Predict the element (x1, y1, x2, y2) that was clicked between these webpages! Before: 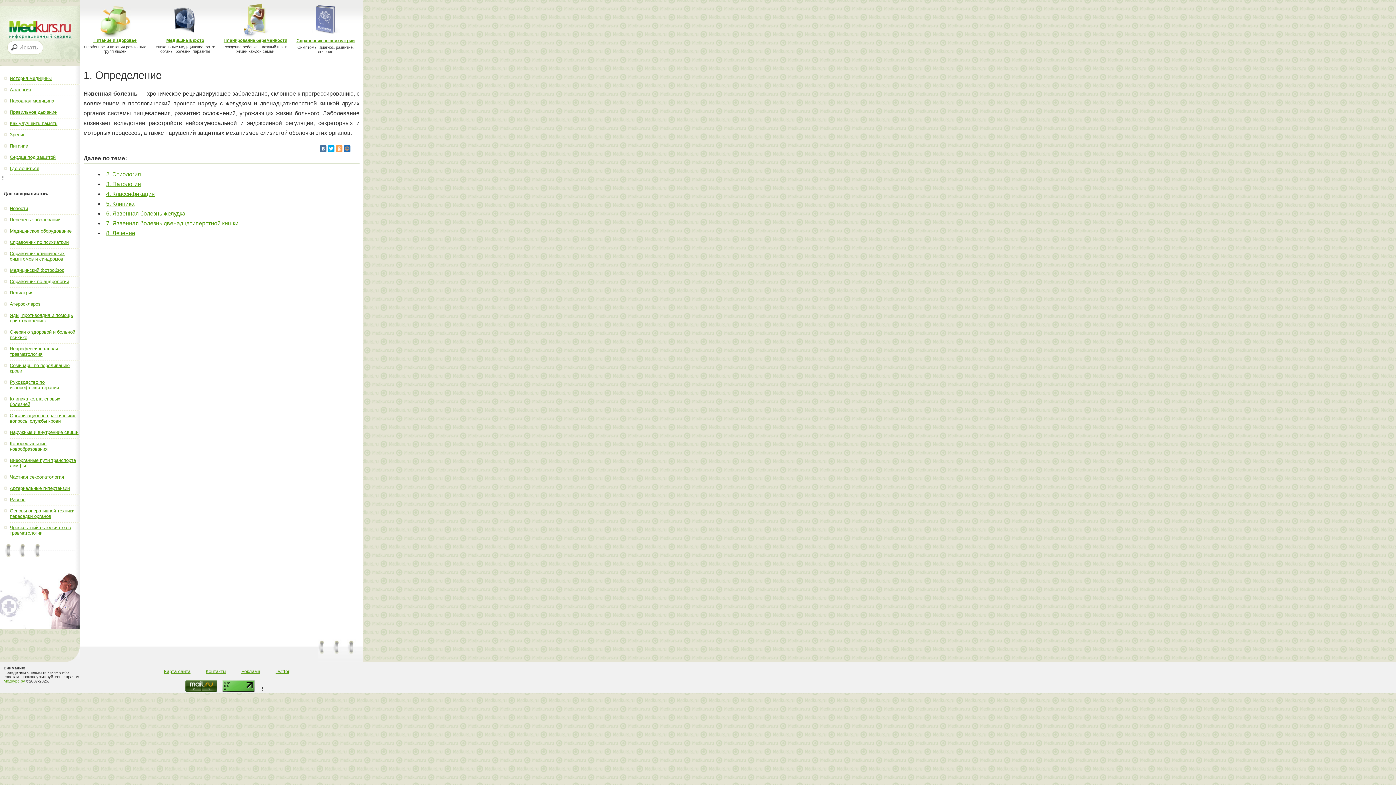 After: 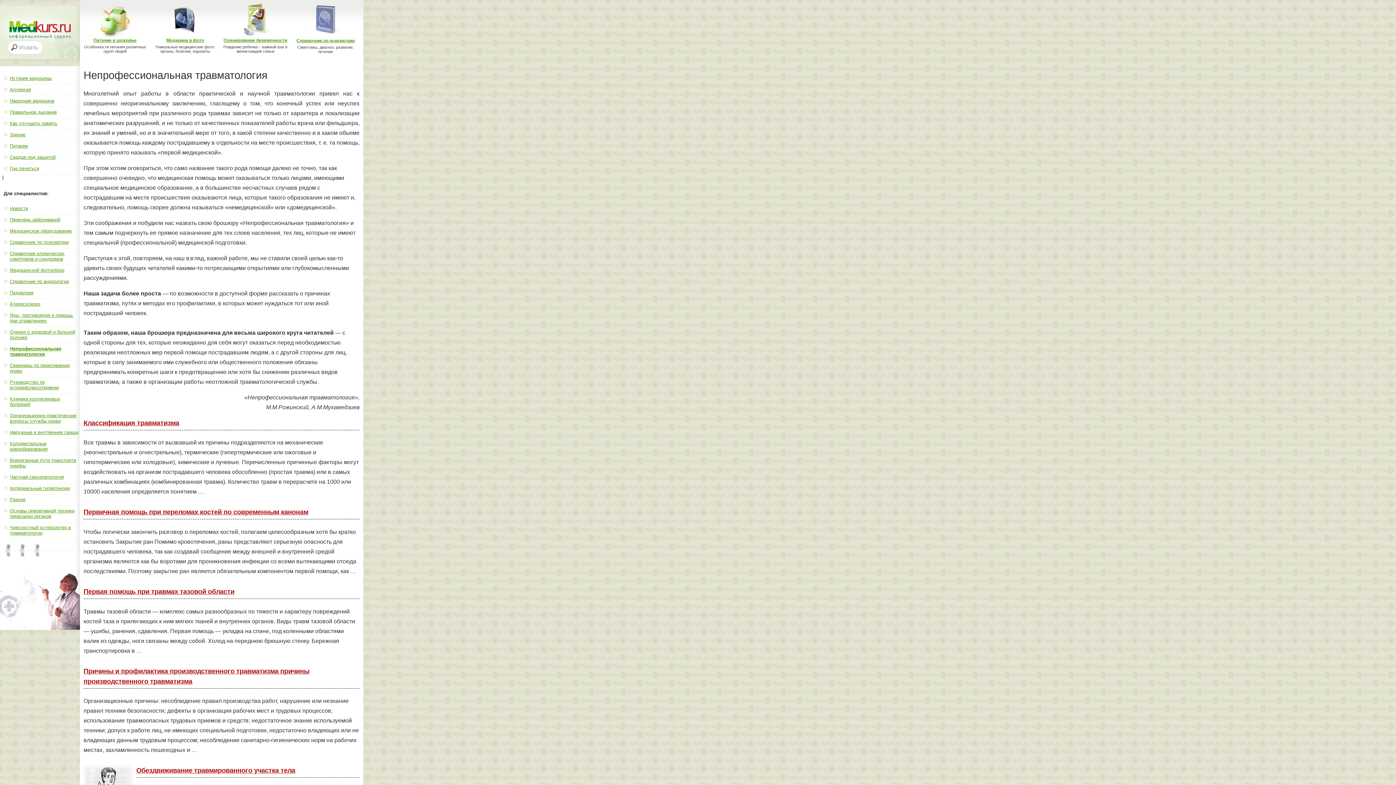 Action: bbox: (9, 346, 58, 357) label: Непрофессиональная травматология